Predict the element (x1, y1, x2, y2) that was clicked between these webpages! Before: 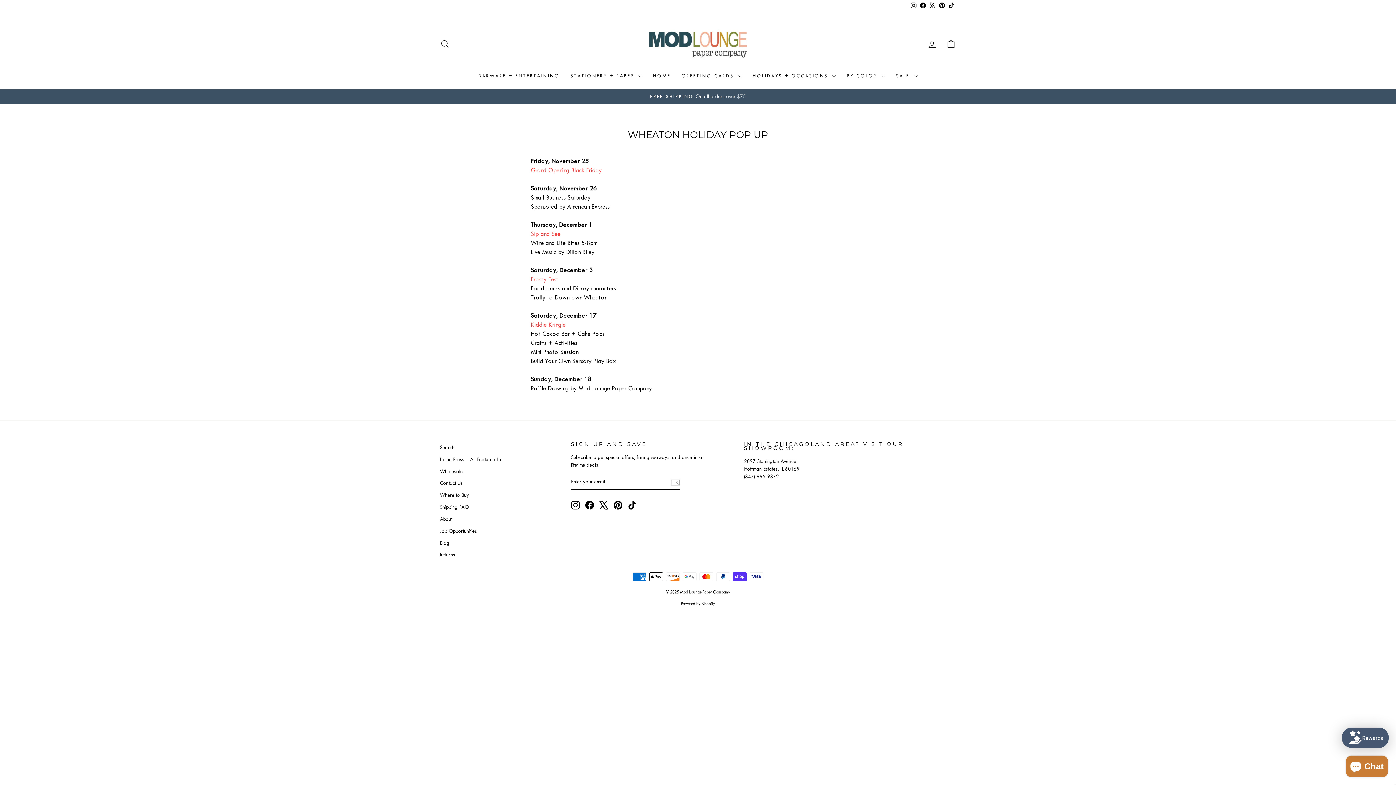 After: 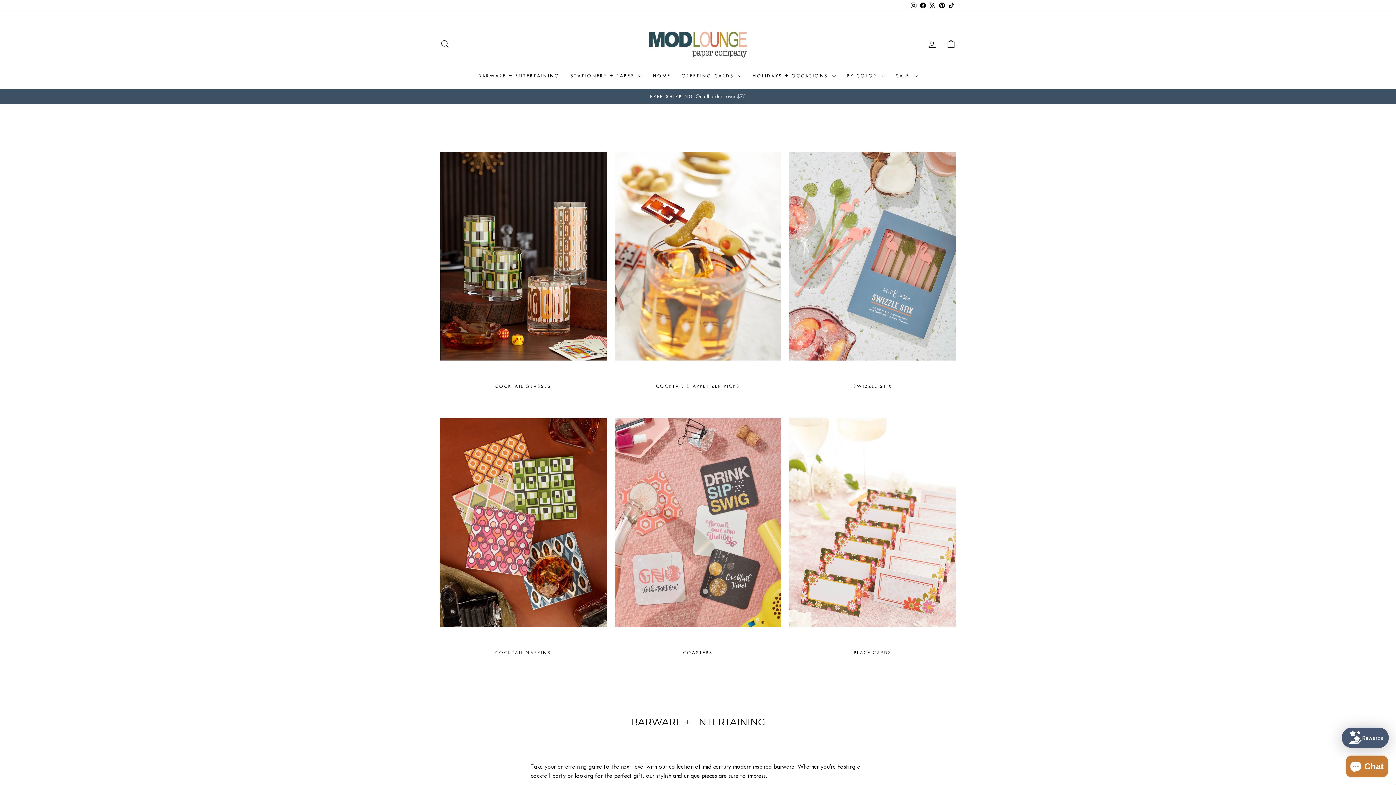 Action: bbox: (473, 69, 565, 81) label: BARWARE + ENTERTAINING